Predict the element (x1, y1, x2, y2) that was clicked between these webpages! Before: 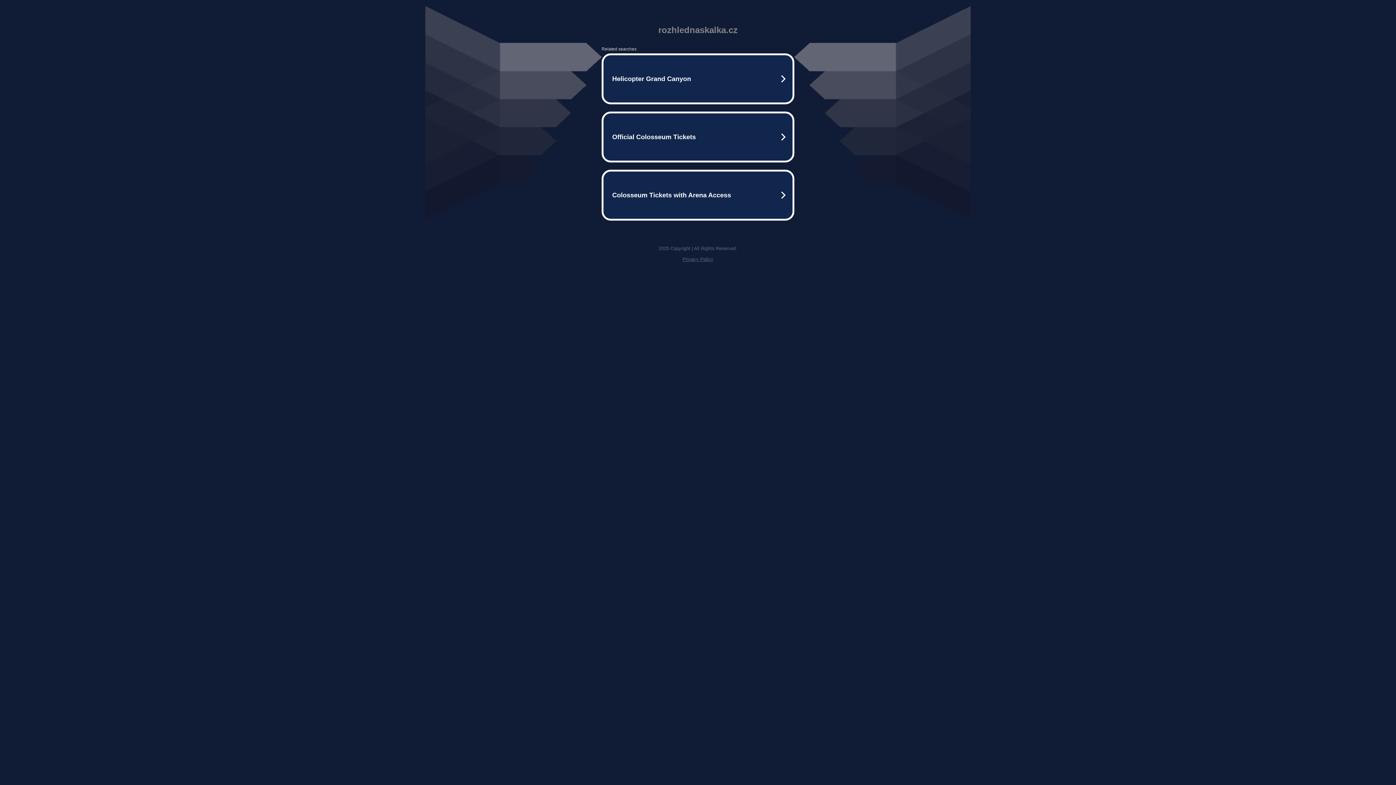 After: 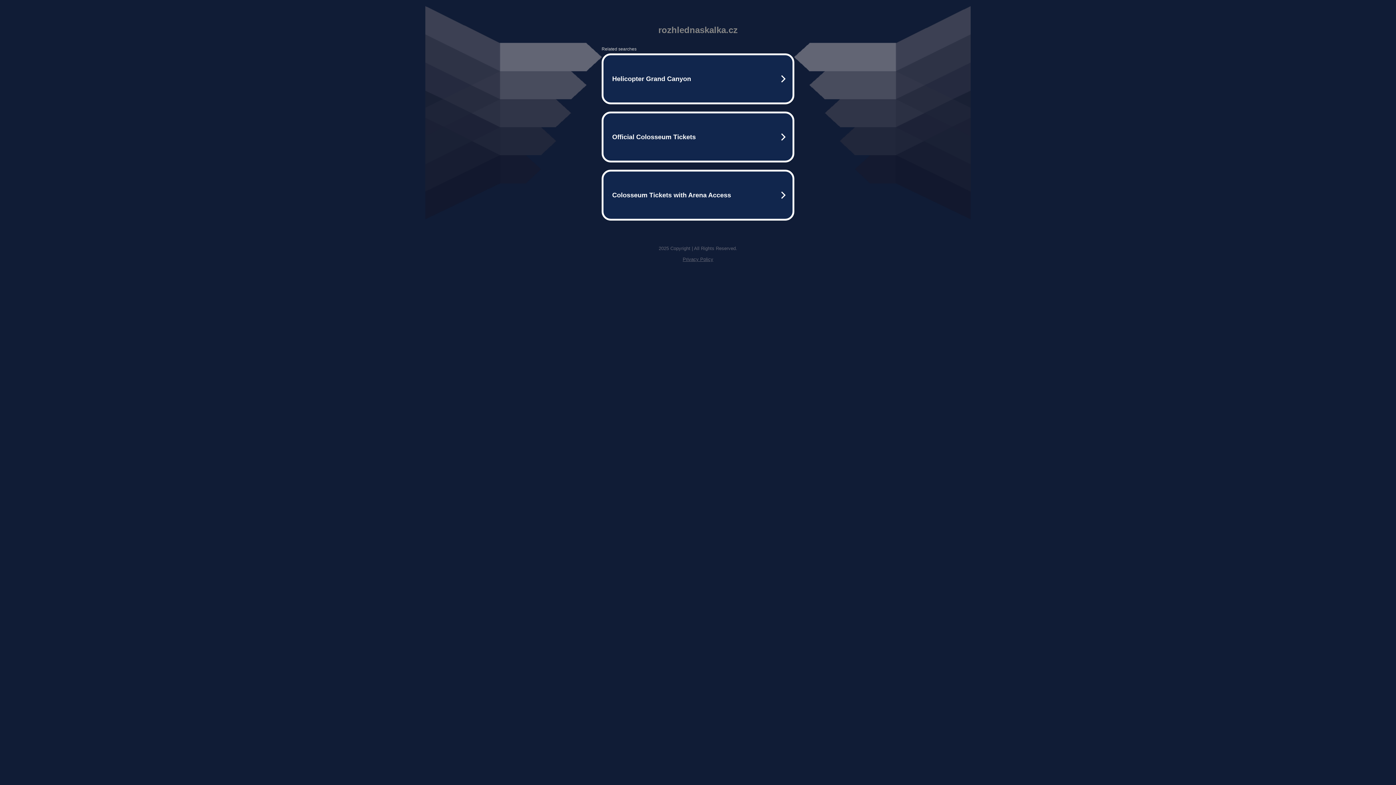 Action: label: Privacy Policy bbox: (682, 256, 713, 262)